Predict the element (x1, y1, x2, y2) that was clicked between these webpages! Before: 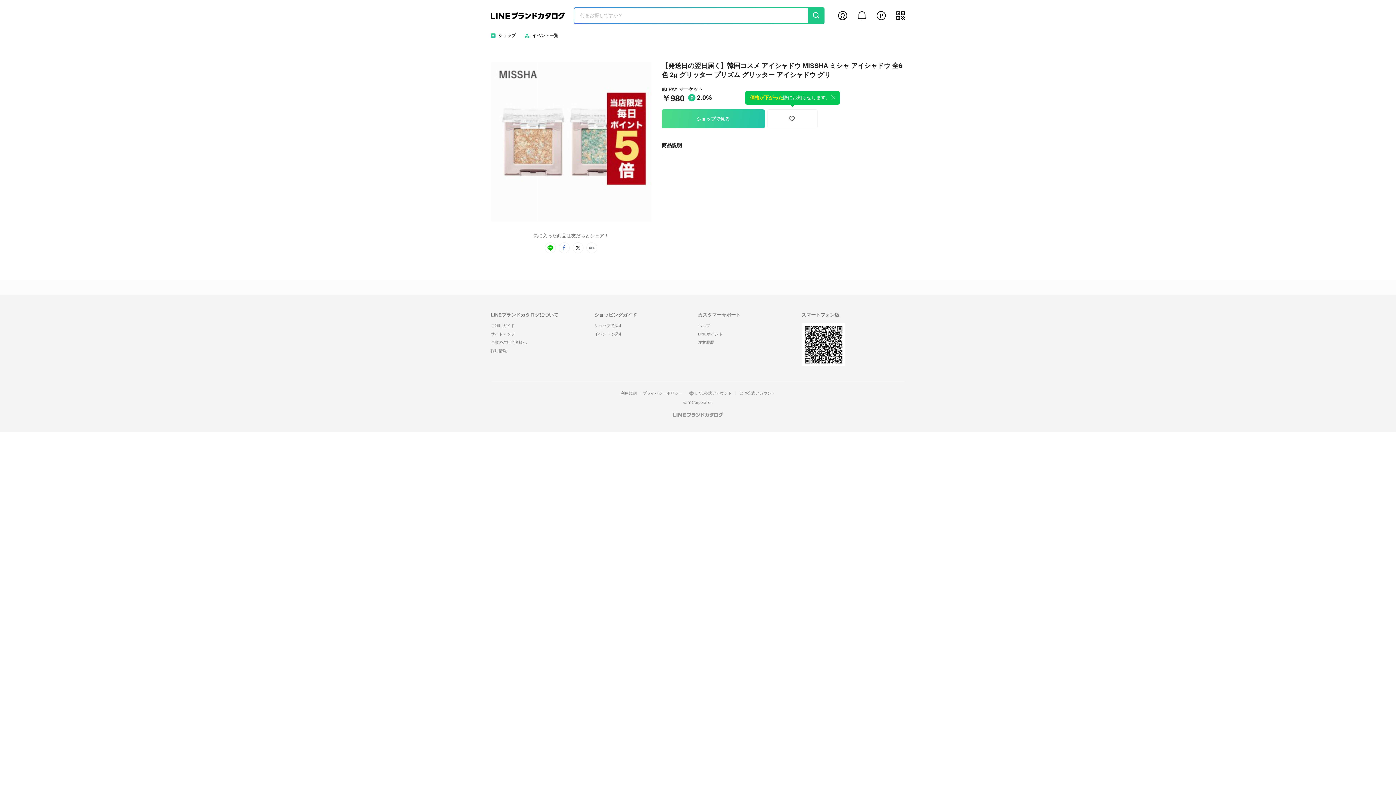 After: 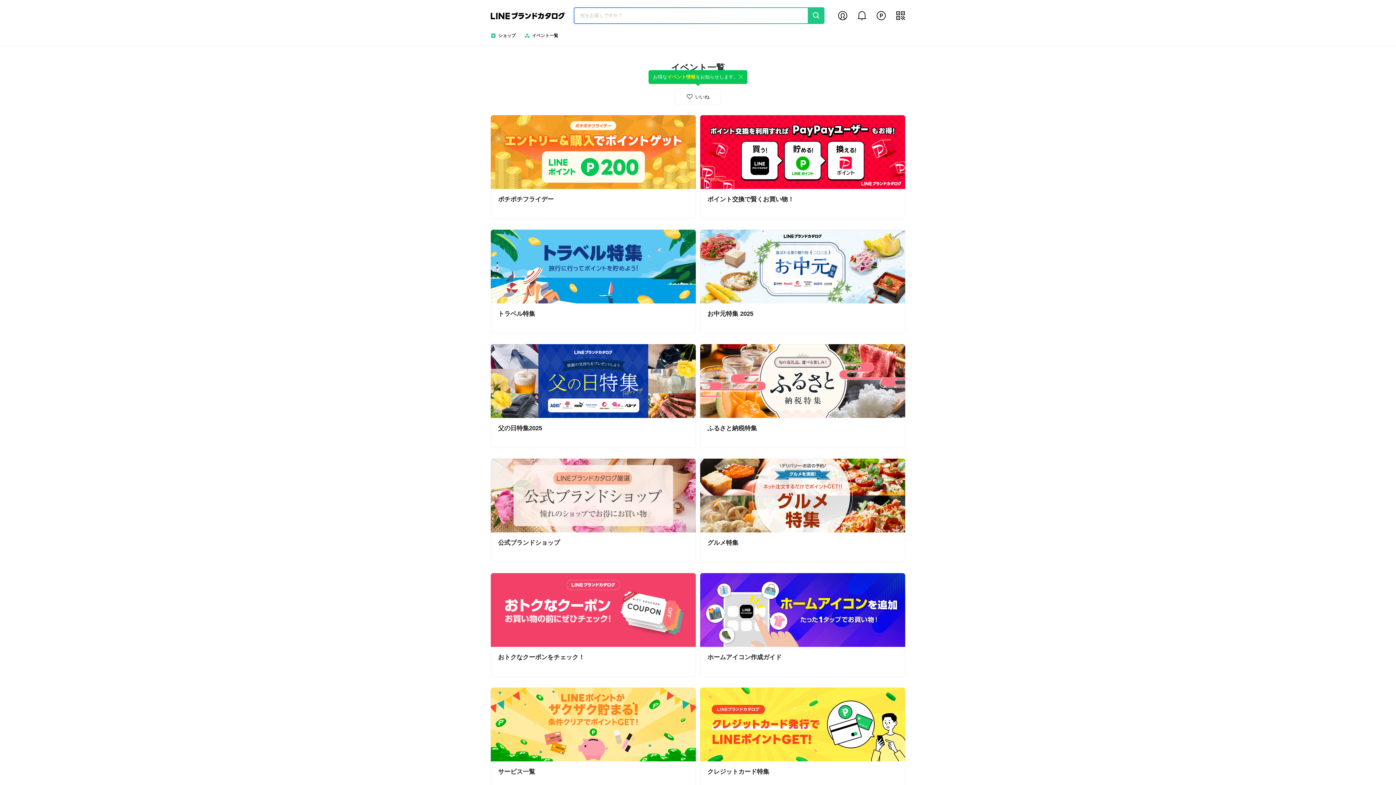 Action: bbox: (594, 332, 622, 336) label: イベントで探す